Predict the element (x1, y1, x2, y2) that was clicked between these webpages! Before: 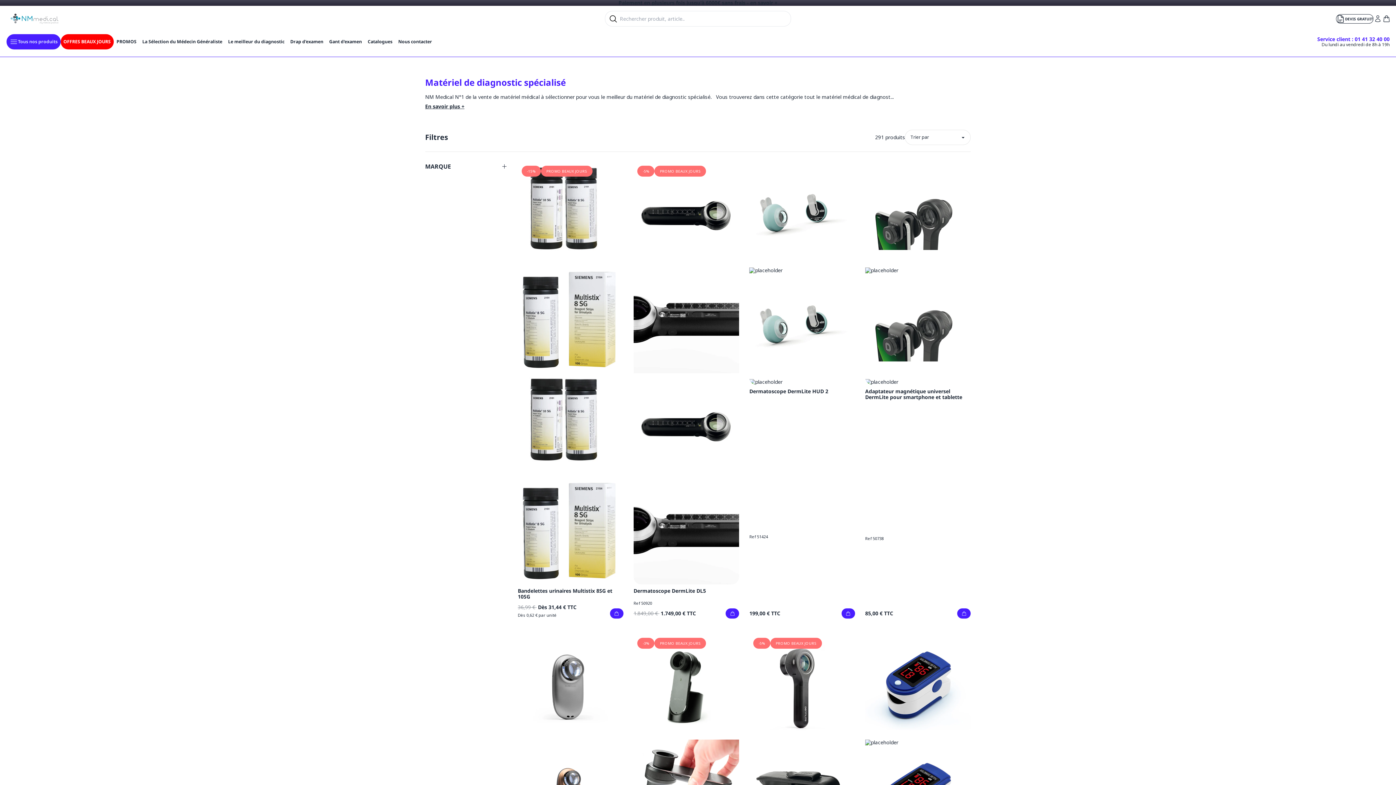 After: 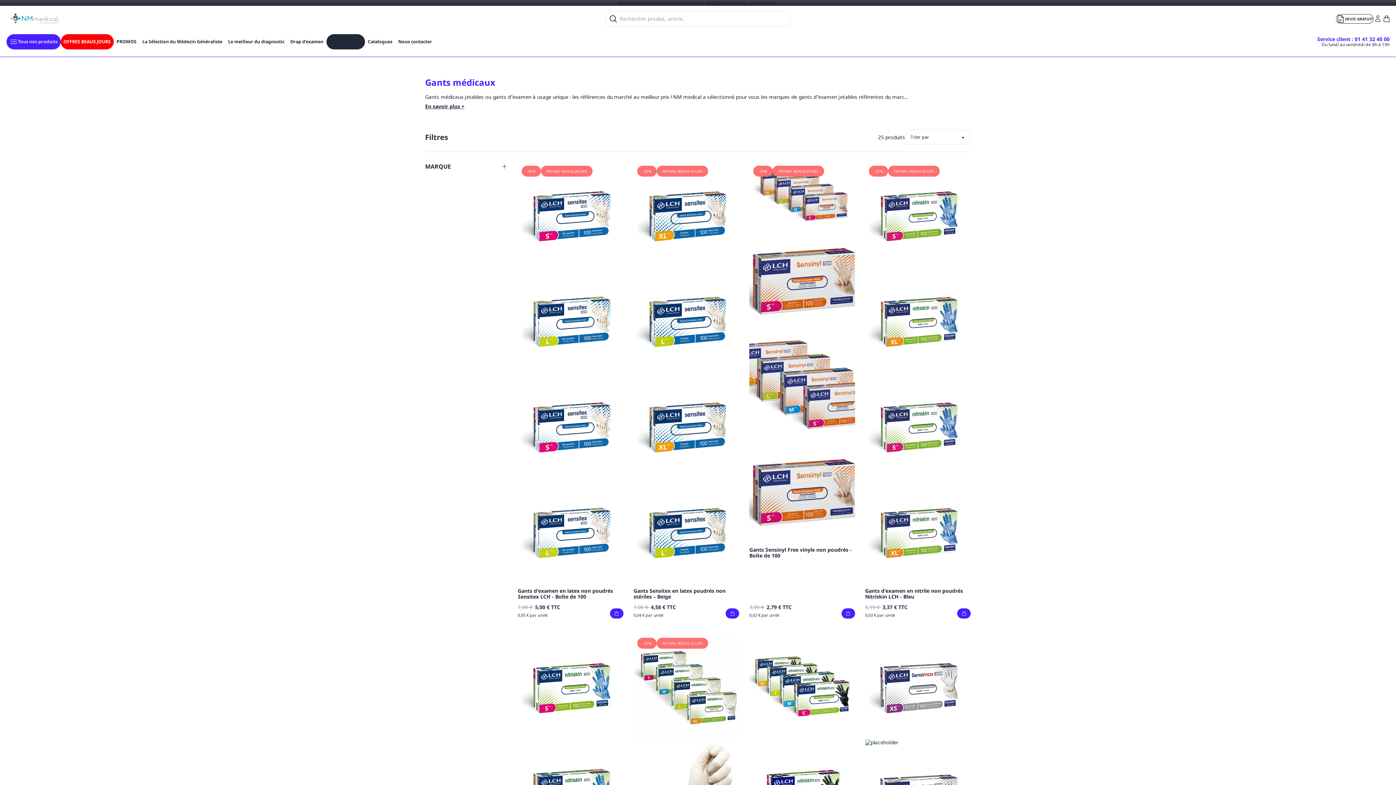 Action: label: Gant d'examen bbox: (326, 34, 364, 49)